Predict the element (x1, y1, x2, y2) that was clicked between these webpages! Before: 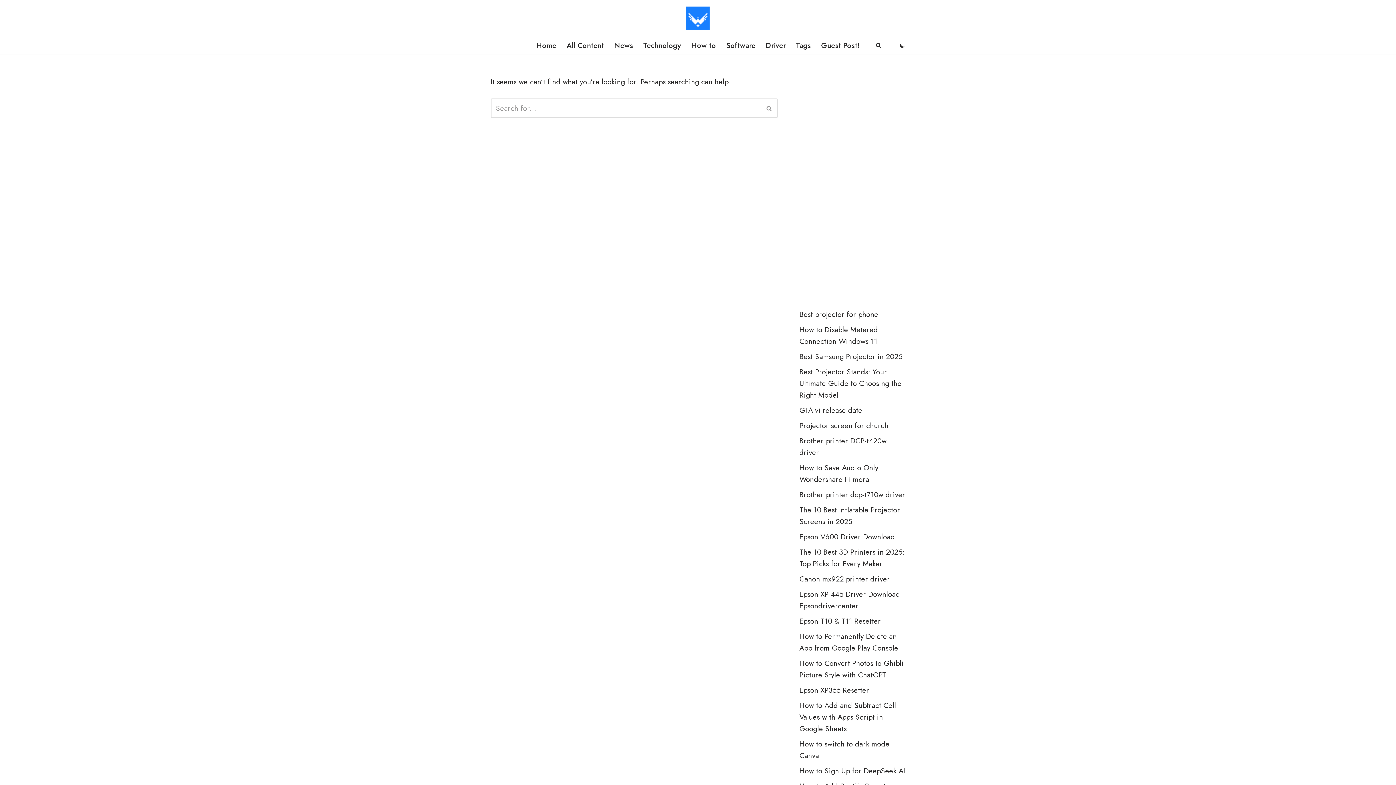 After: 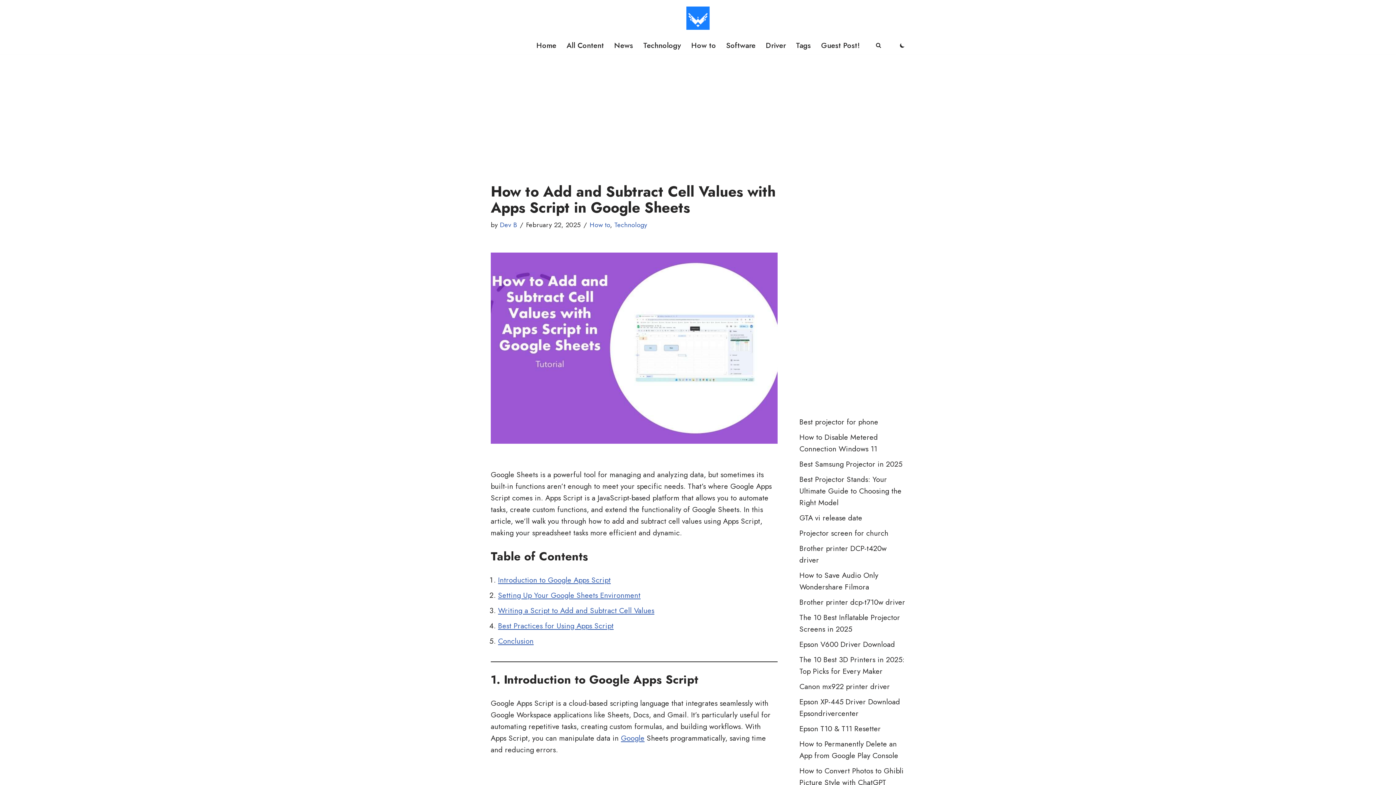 Action: label: How to Add and Subtract Cell Values with Apps Script in Google Sheets bbox: (799, 700, 896, 734)